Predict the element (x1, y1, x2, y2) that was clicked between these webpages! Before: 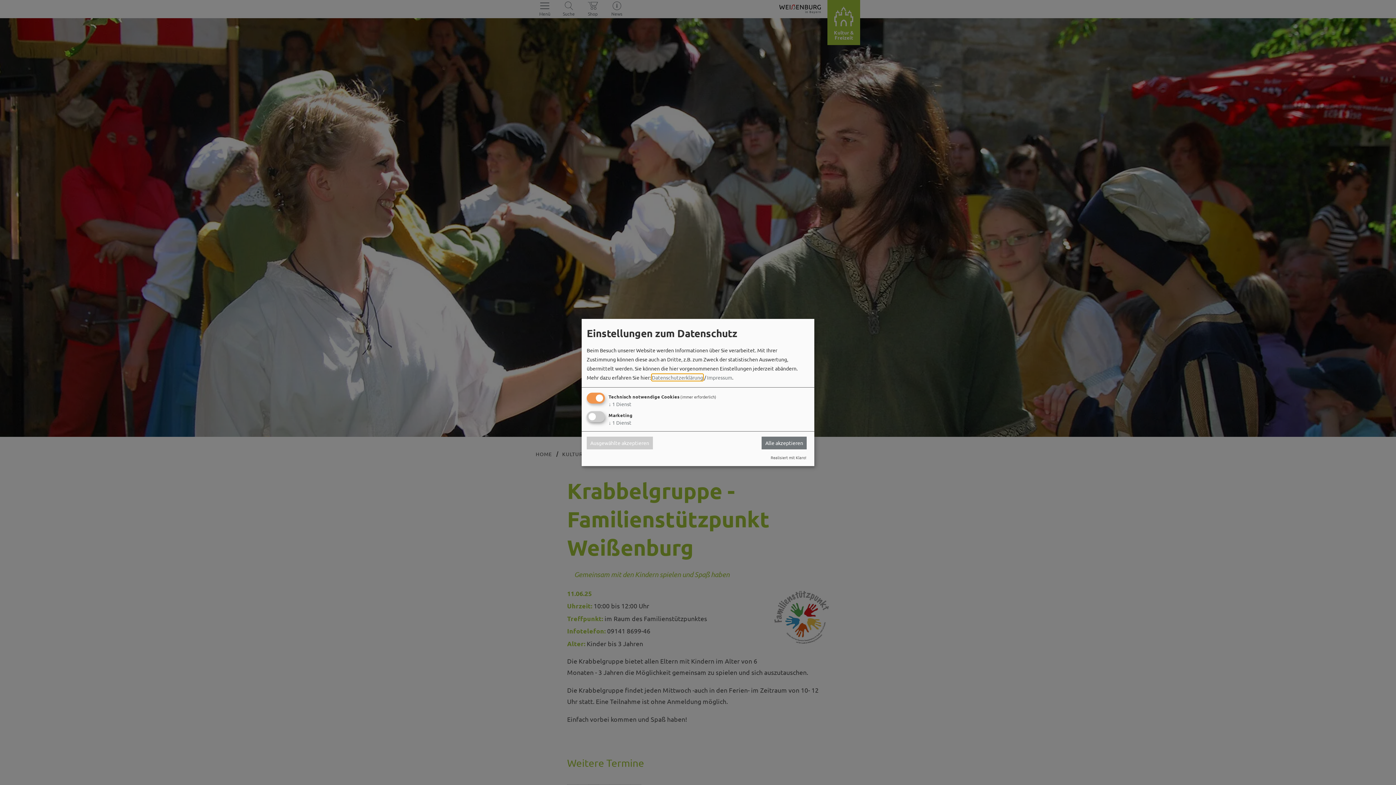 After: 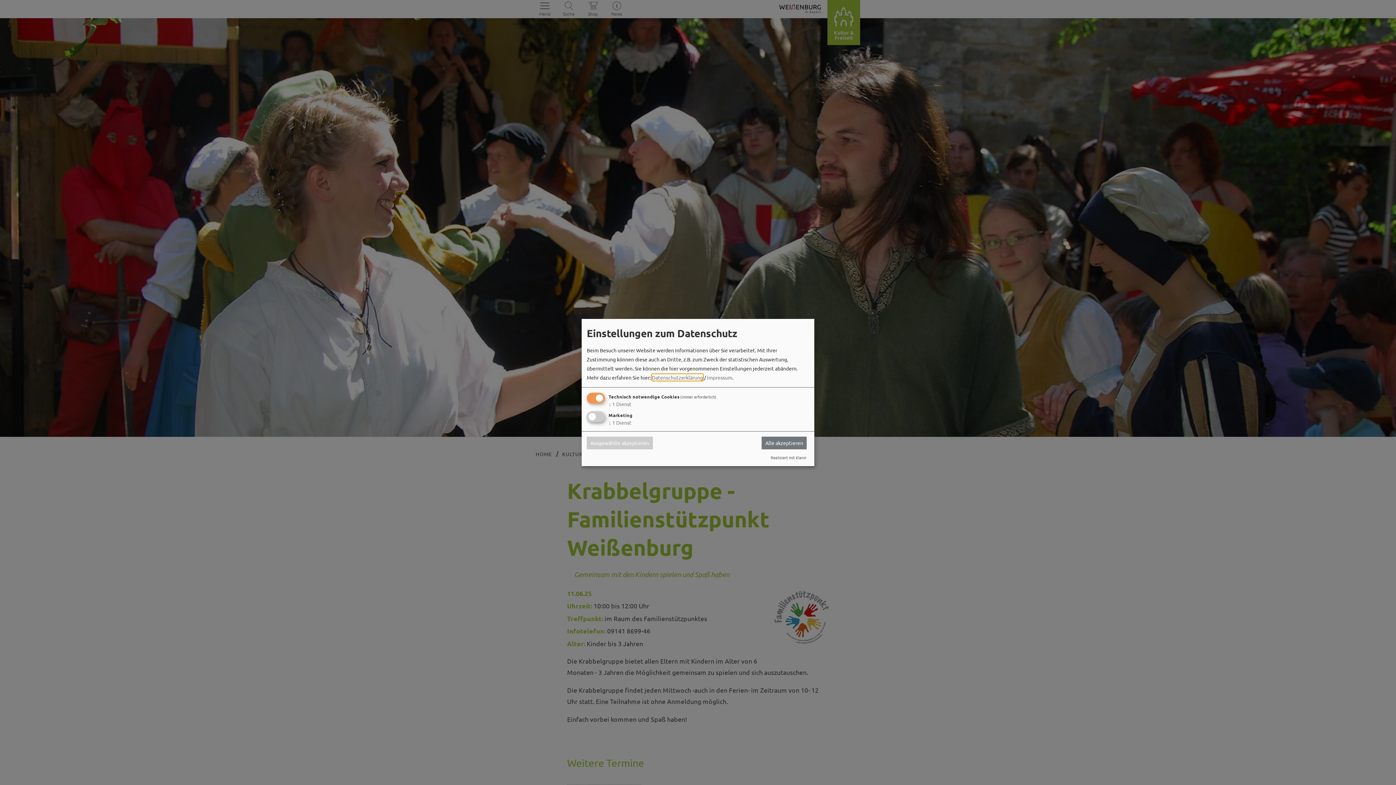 Action: label: Datenschutzerklärung bbox: (652, 374, 703, 380)